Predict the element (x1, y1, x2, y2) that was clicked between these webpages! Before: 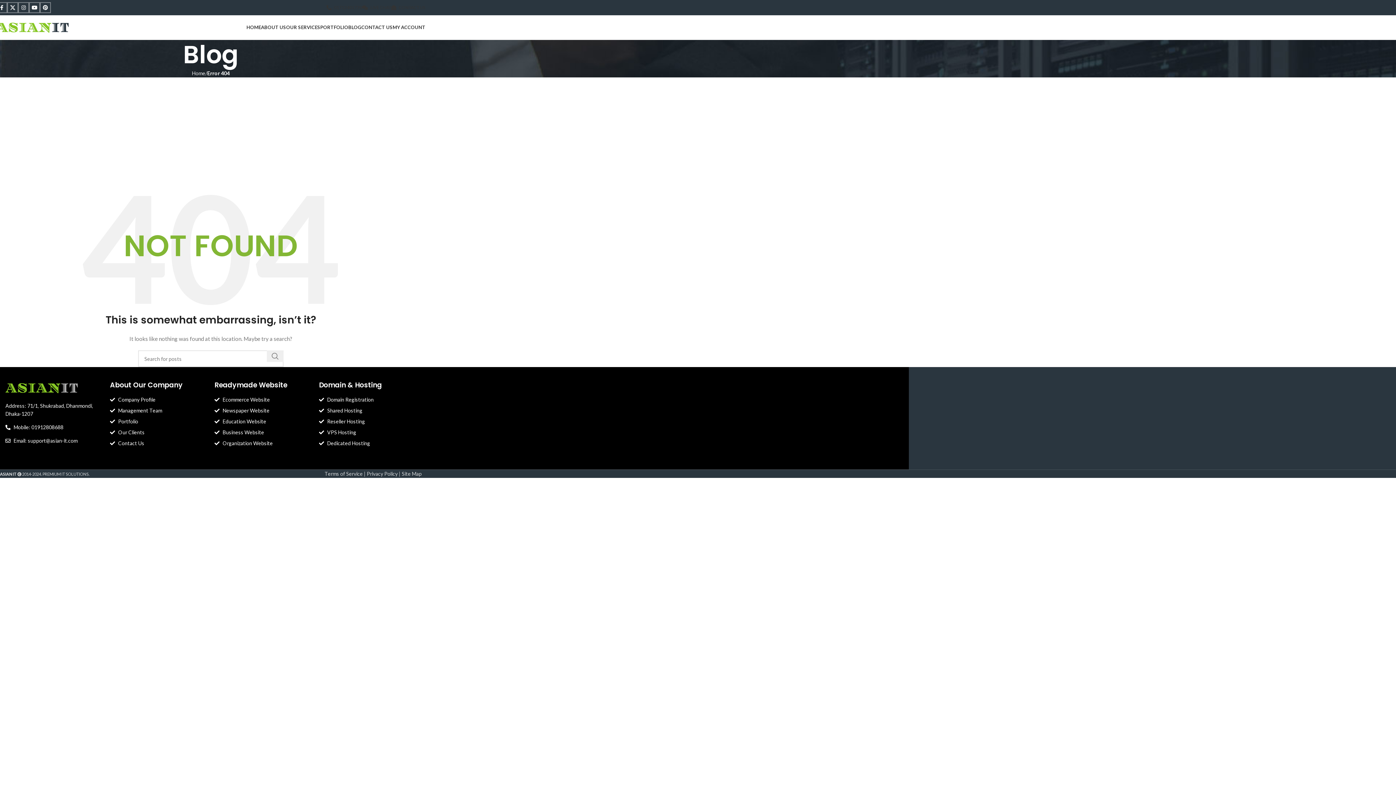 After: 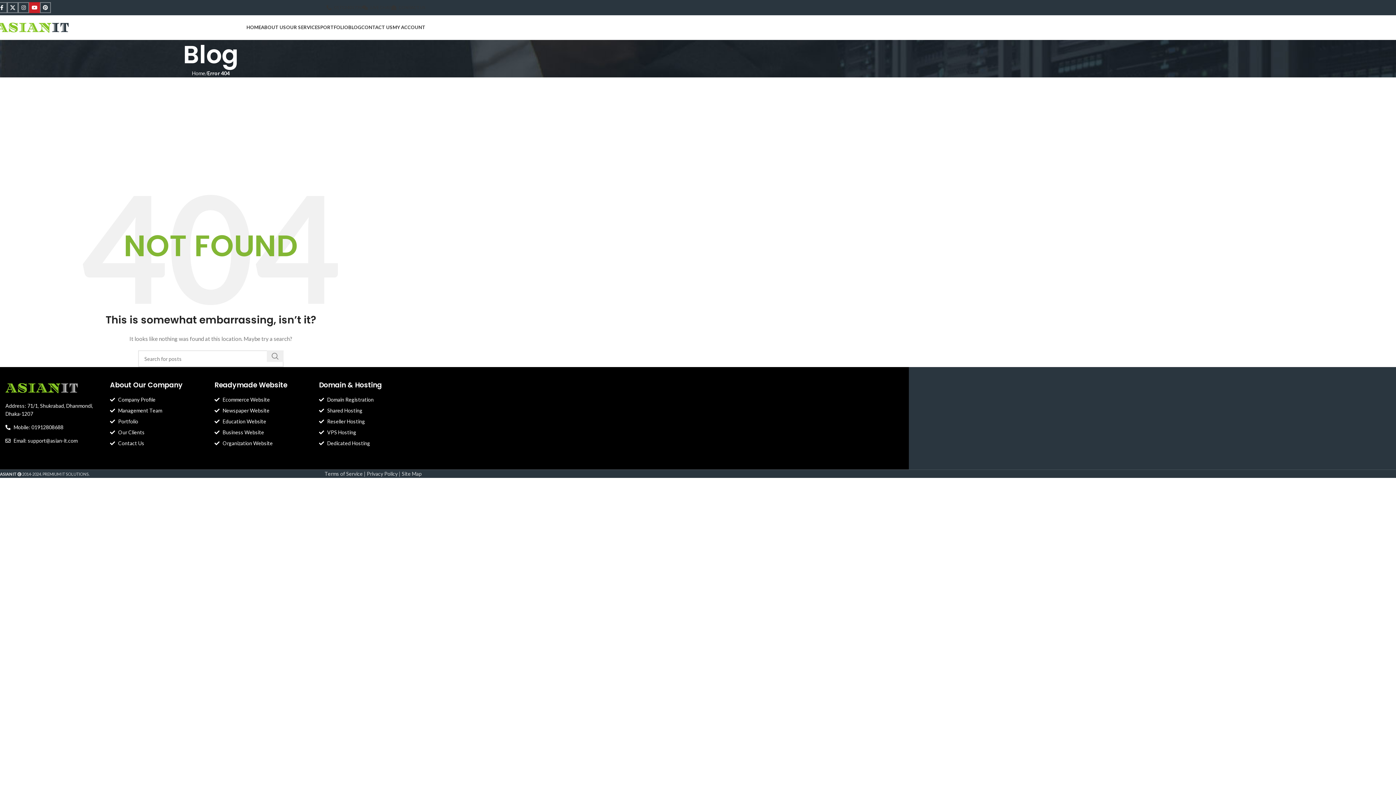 Action: bbox: (29, 2, 40, 13) label: YouTube social link